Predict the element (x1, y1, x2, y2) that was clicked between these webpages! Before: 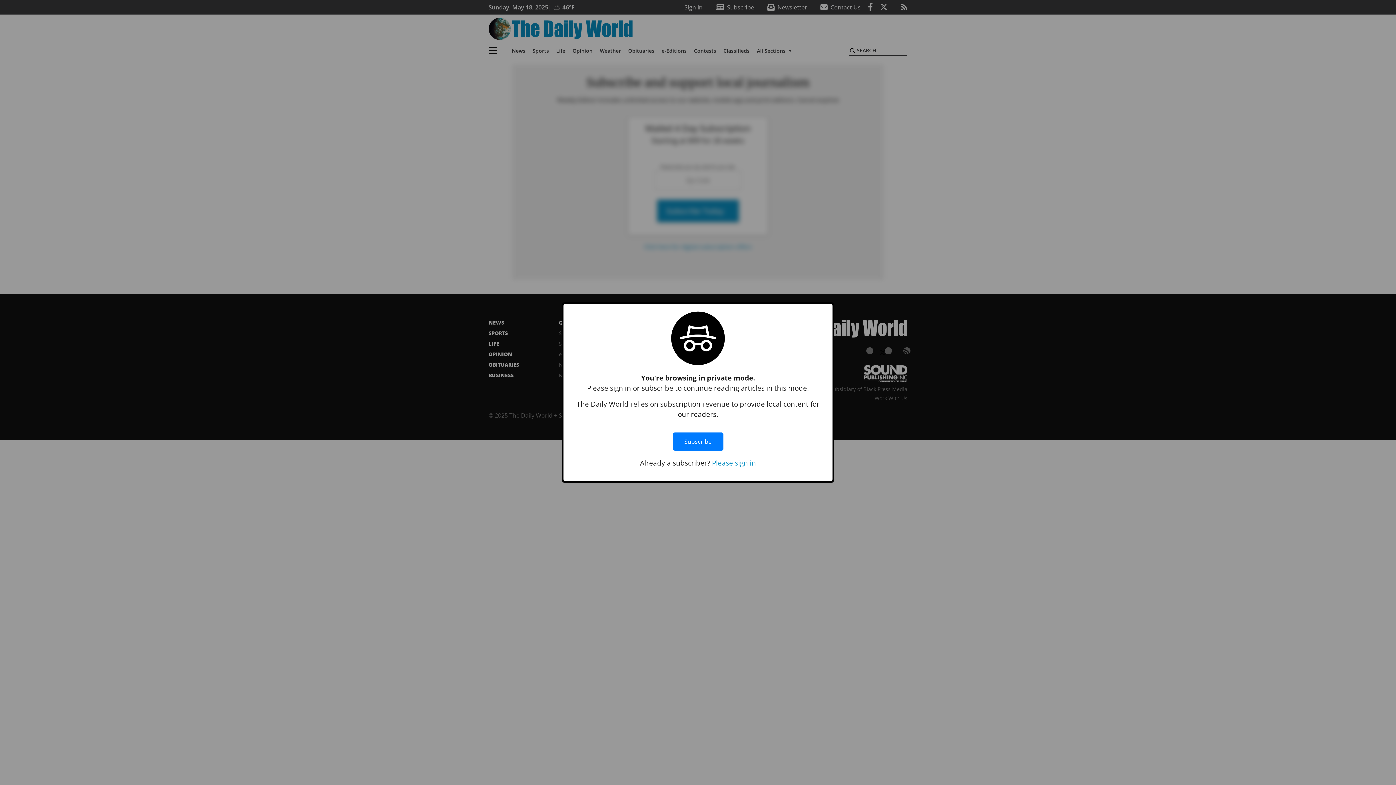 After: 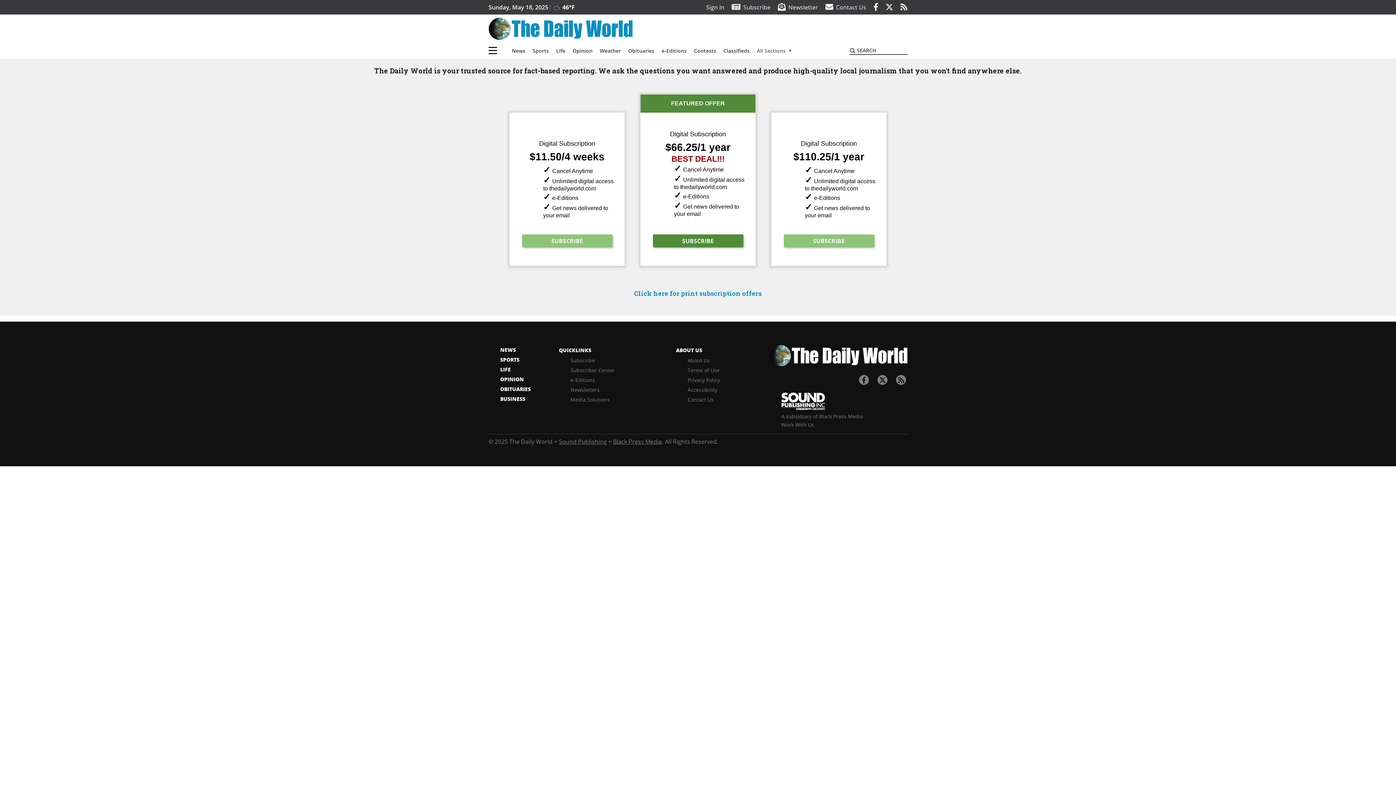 Action: bbox: (672, 425, 723, 458) label: Subscribe